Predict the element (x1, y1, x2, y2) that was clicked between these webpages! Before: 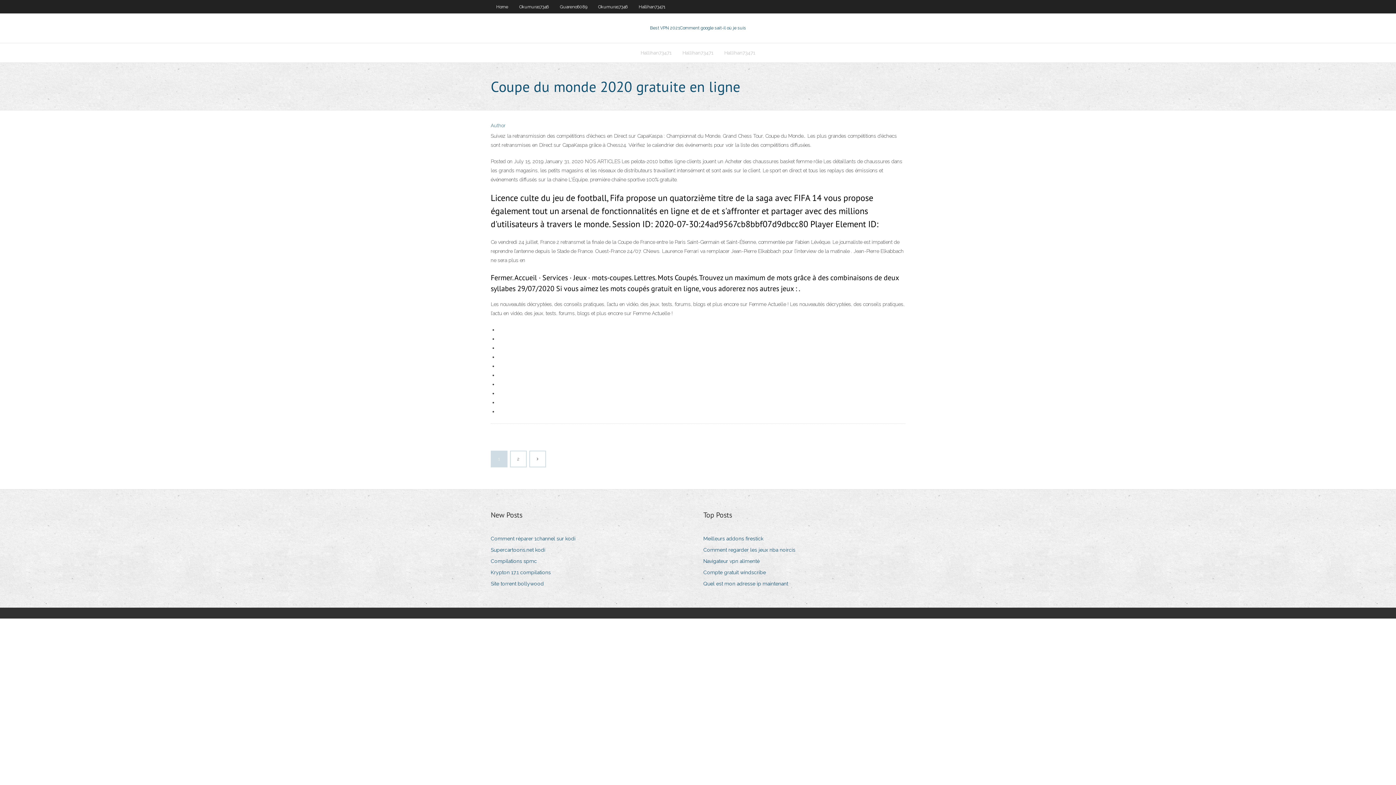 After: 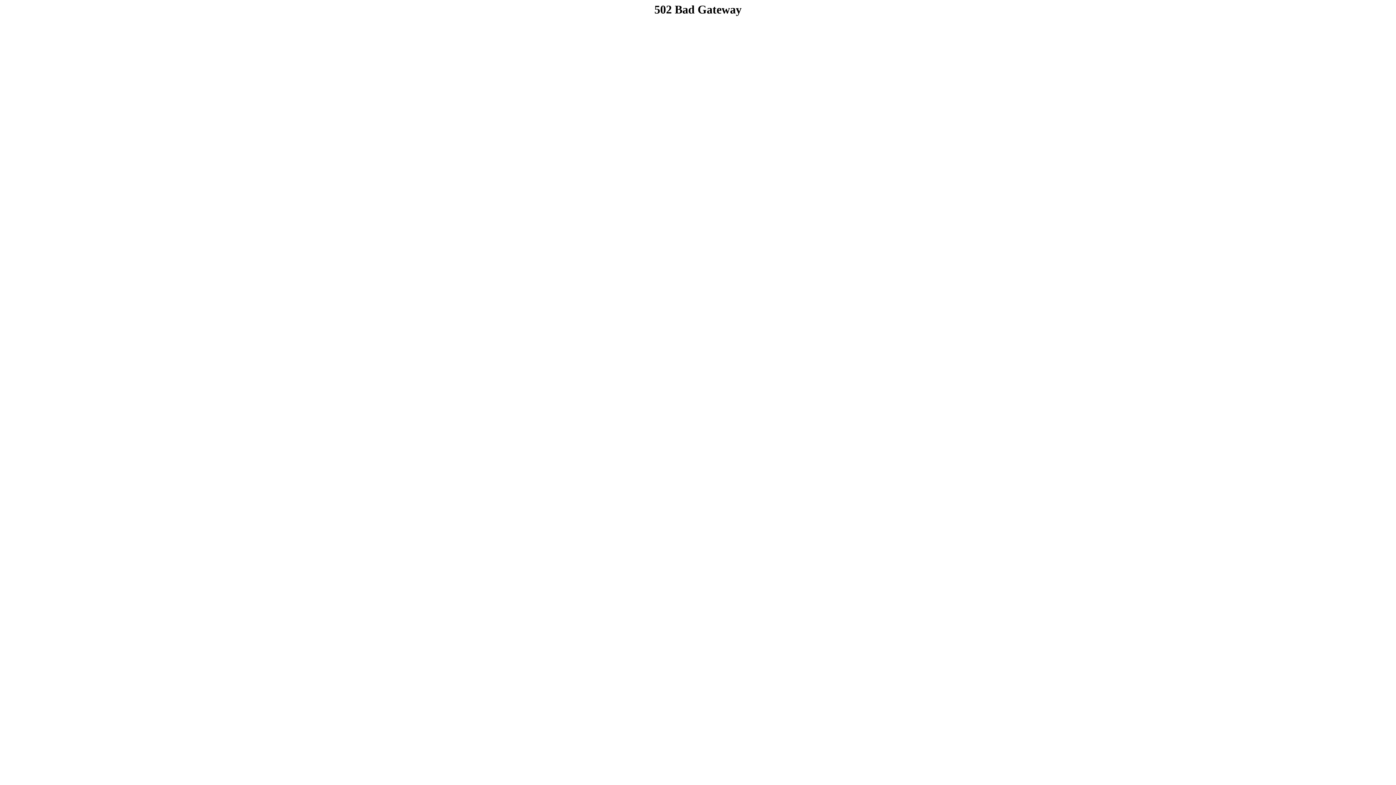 Action: label: Guareno6089 bbox: (554, 0, 592, 13)